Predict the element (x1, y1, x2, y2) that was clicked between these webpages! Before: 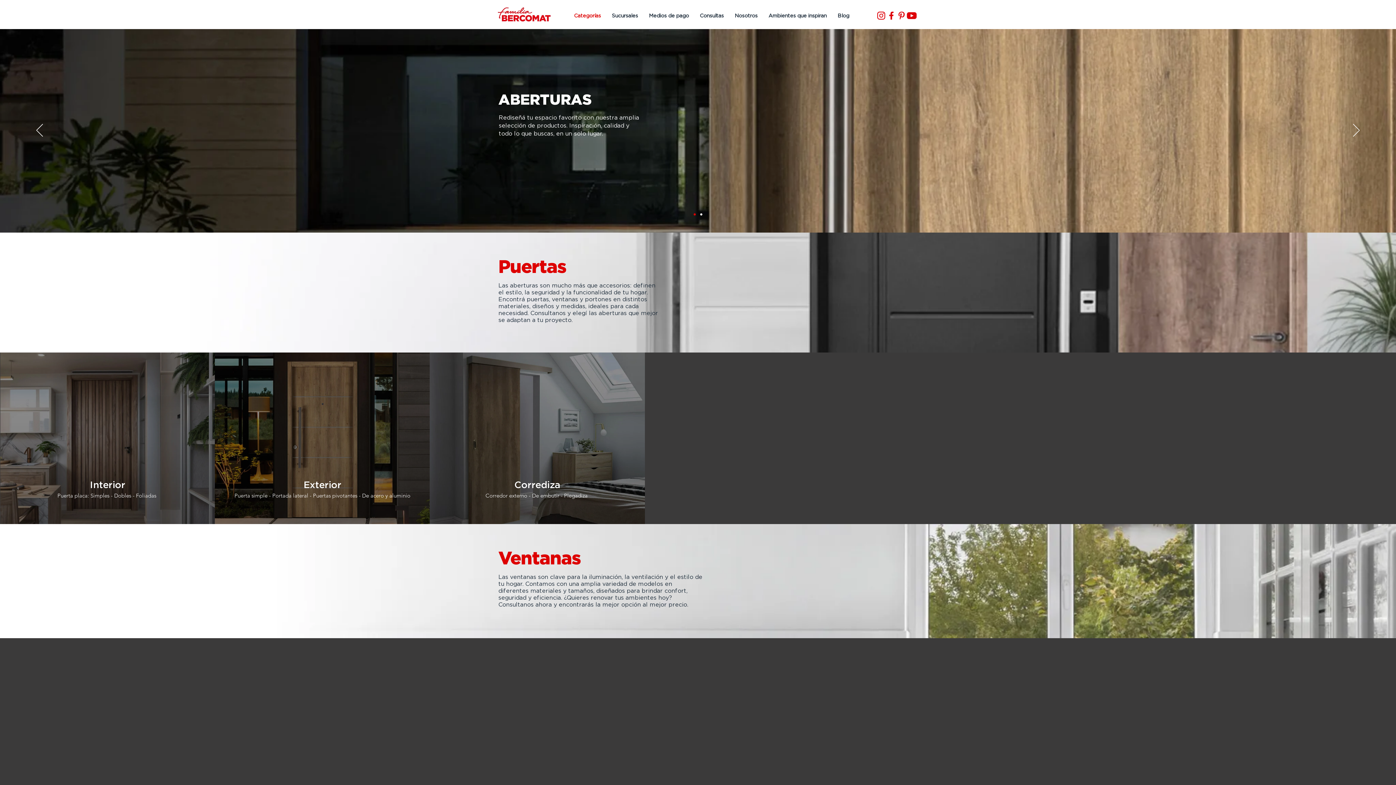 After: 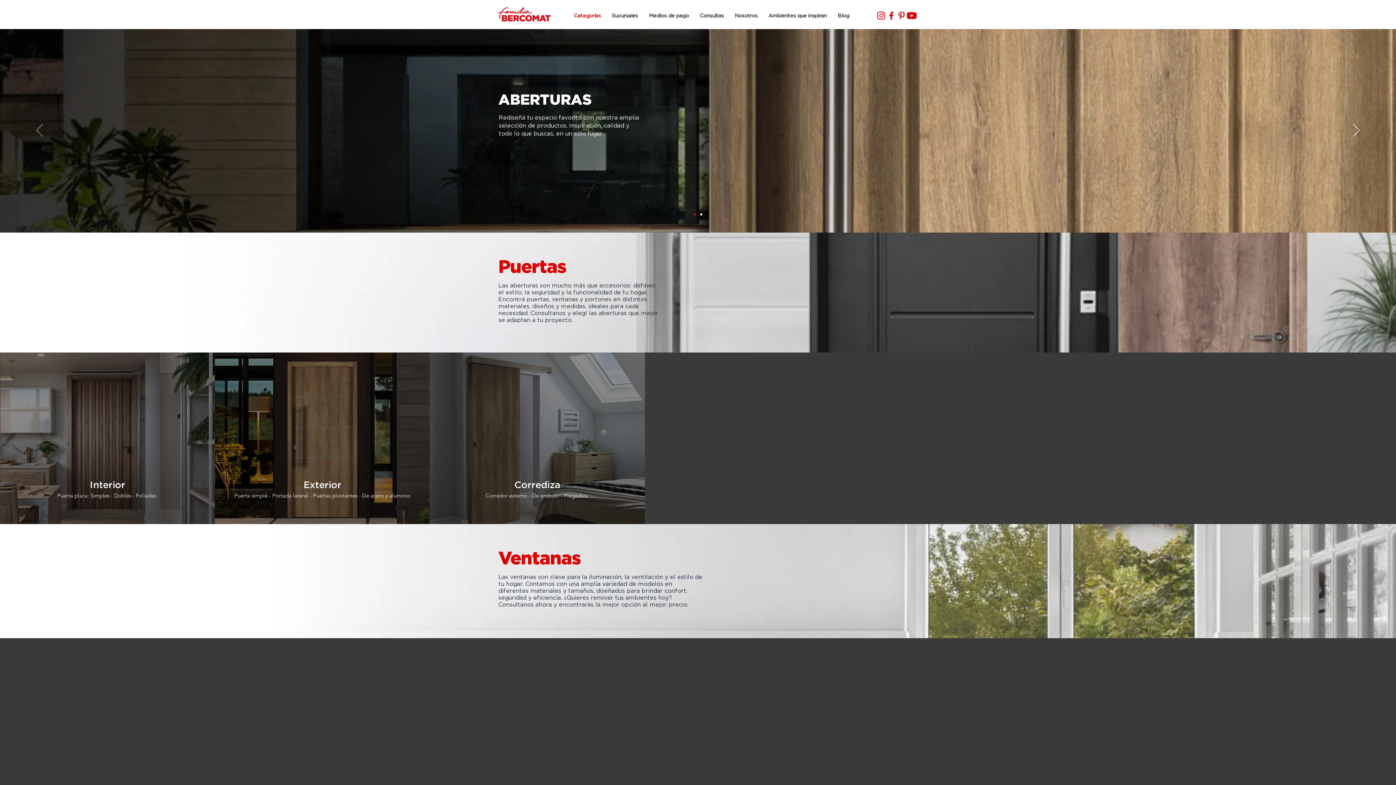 Action: label: Previo bbox: (36, 123, 42, 137)